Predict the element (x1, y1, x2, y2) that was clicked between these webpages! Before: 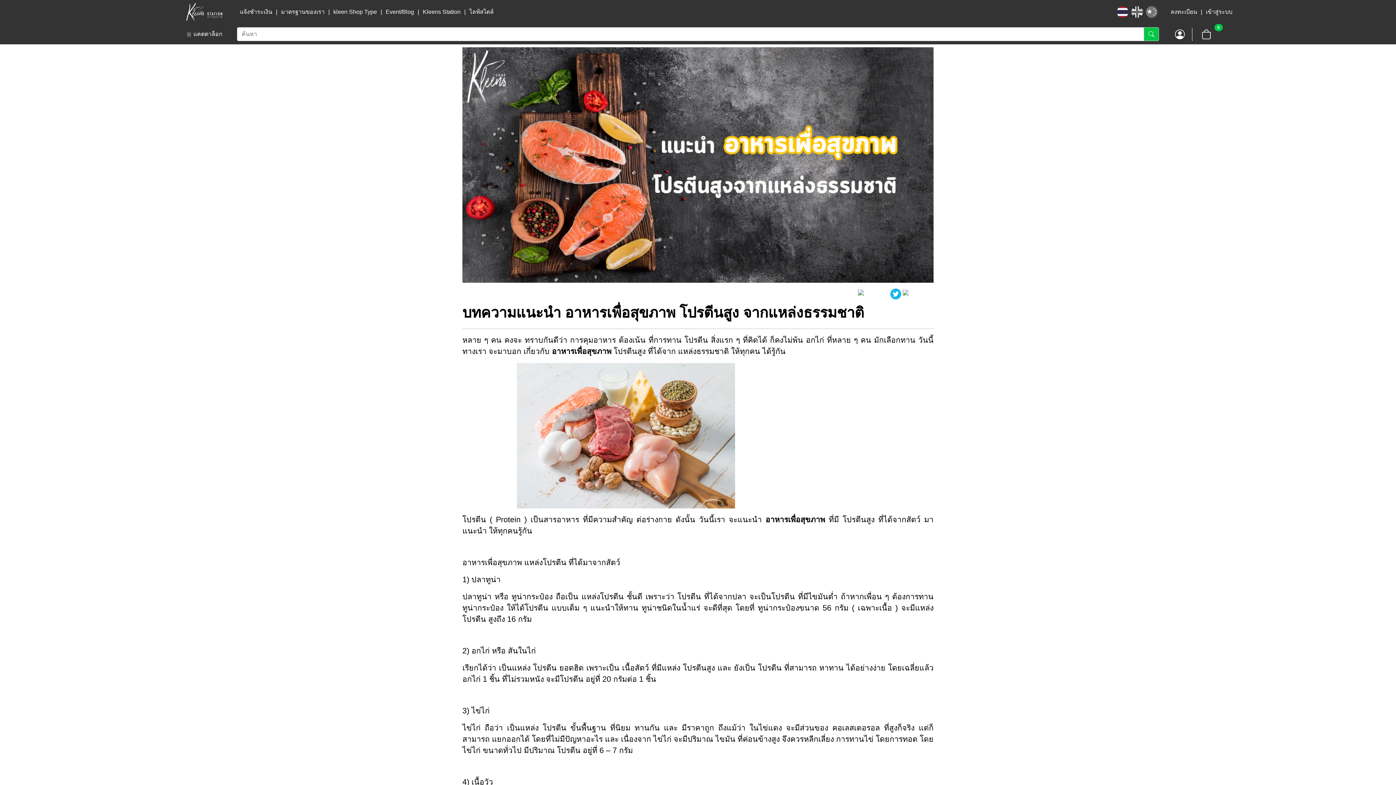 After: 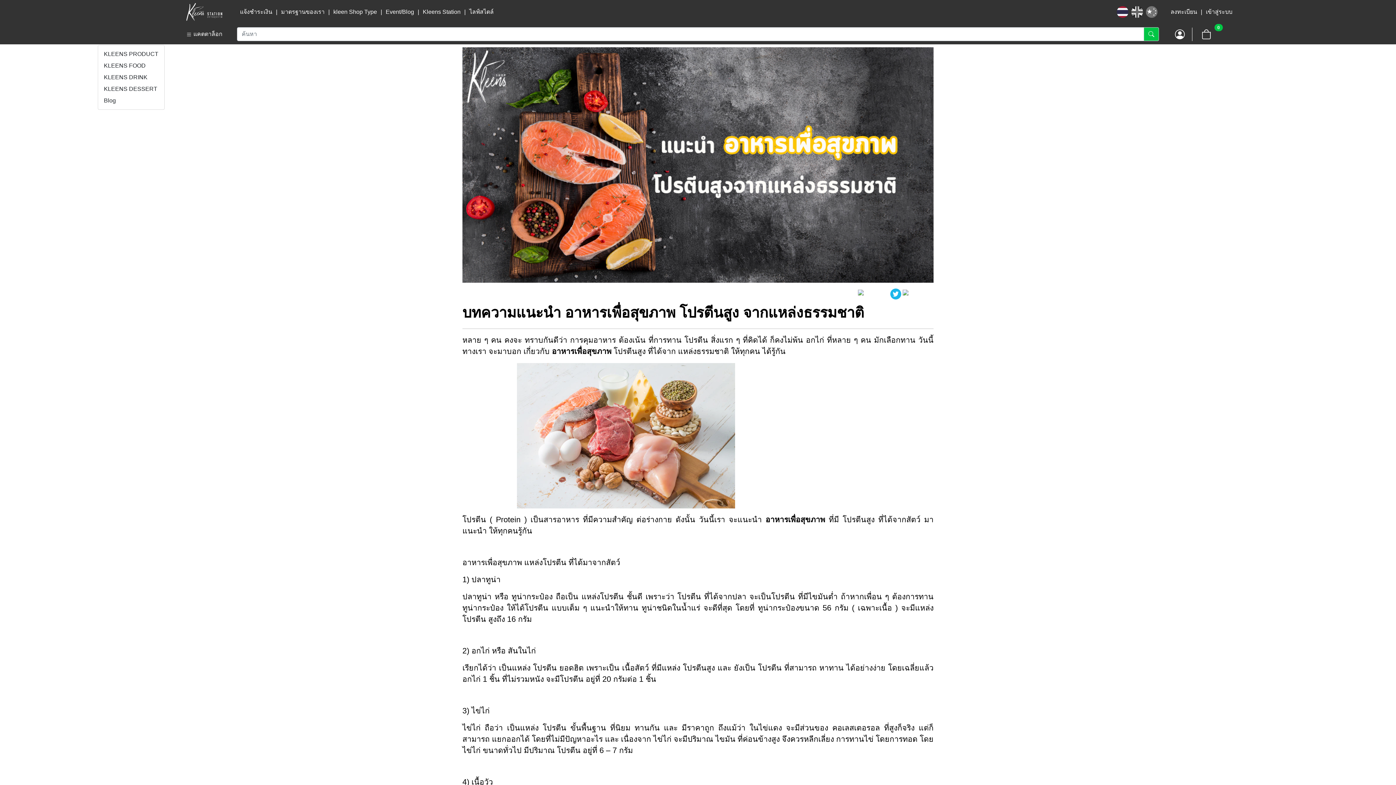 Action: label: navbarDropdown bbox: (4, 26, 228, 41)